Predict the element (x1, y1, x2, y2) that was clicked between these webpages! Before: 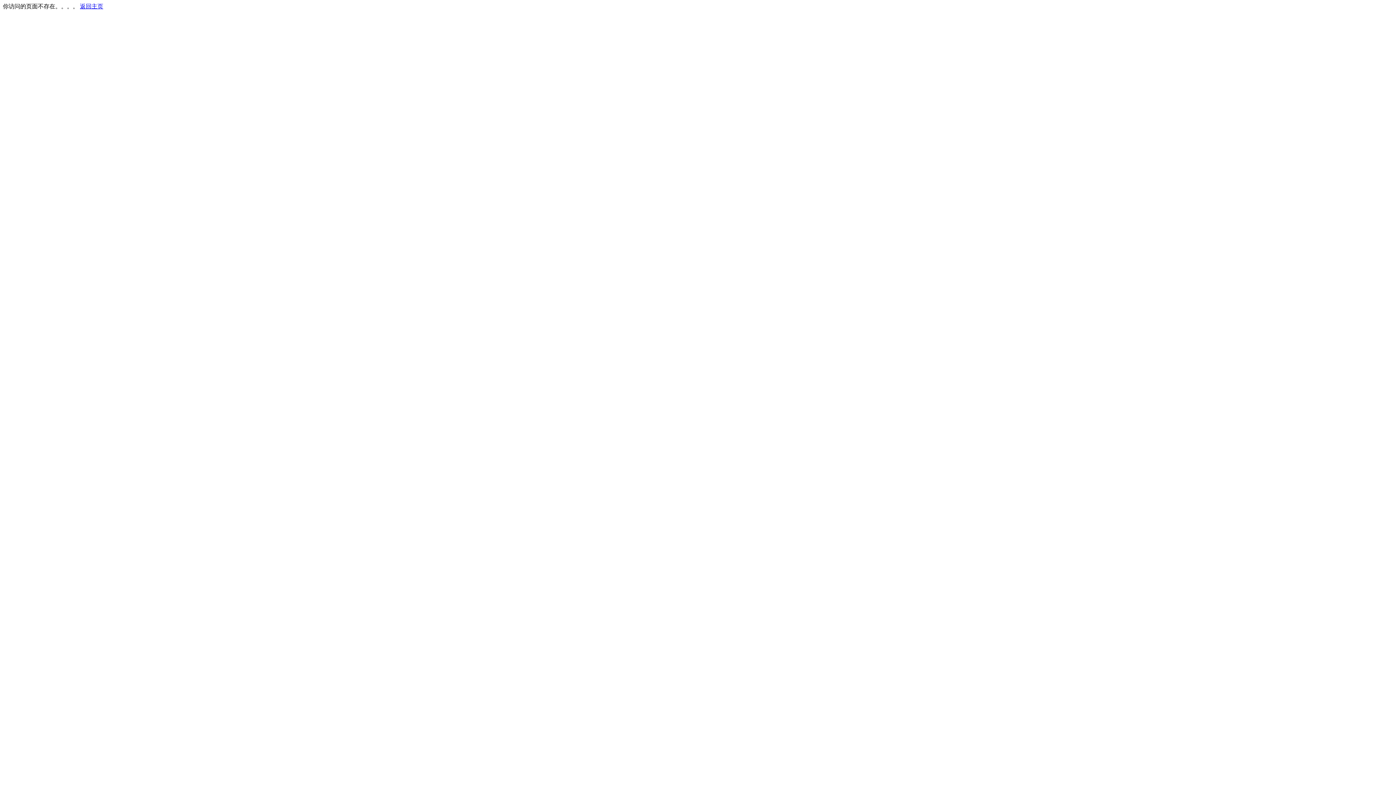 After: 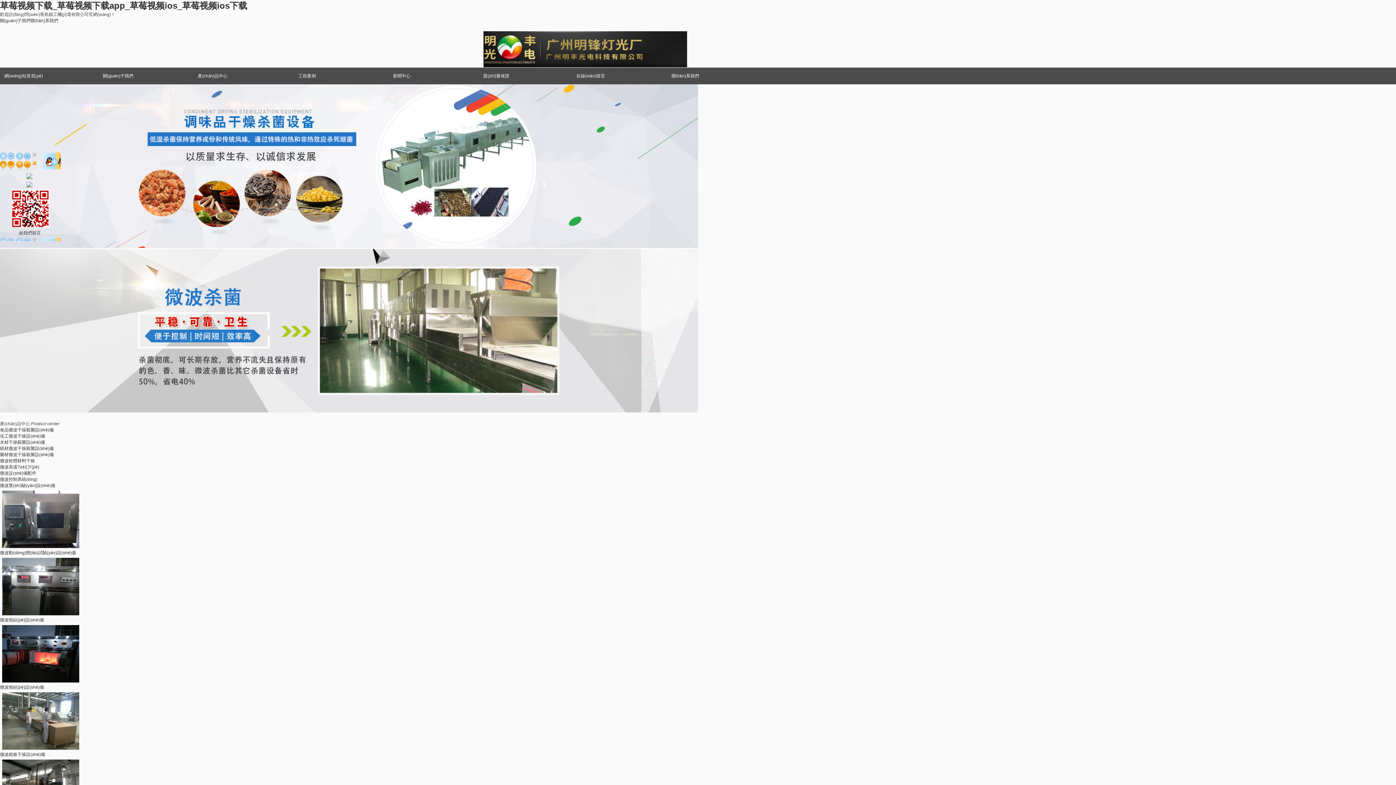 Action: bbox: (80, 3, 103, 9) label: 返回主页